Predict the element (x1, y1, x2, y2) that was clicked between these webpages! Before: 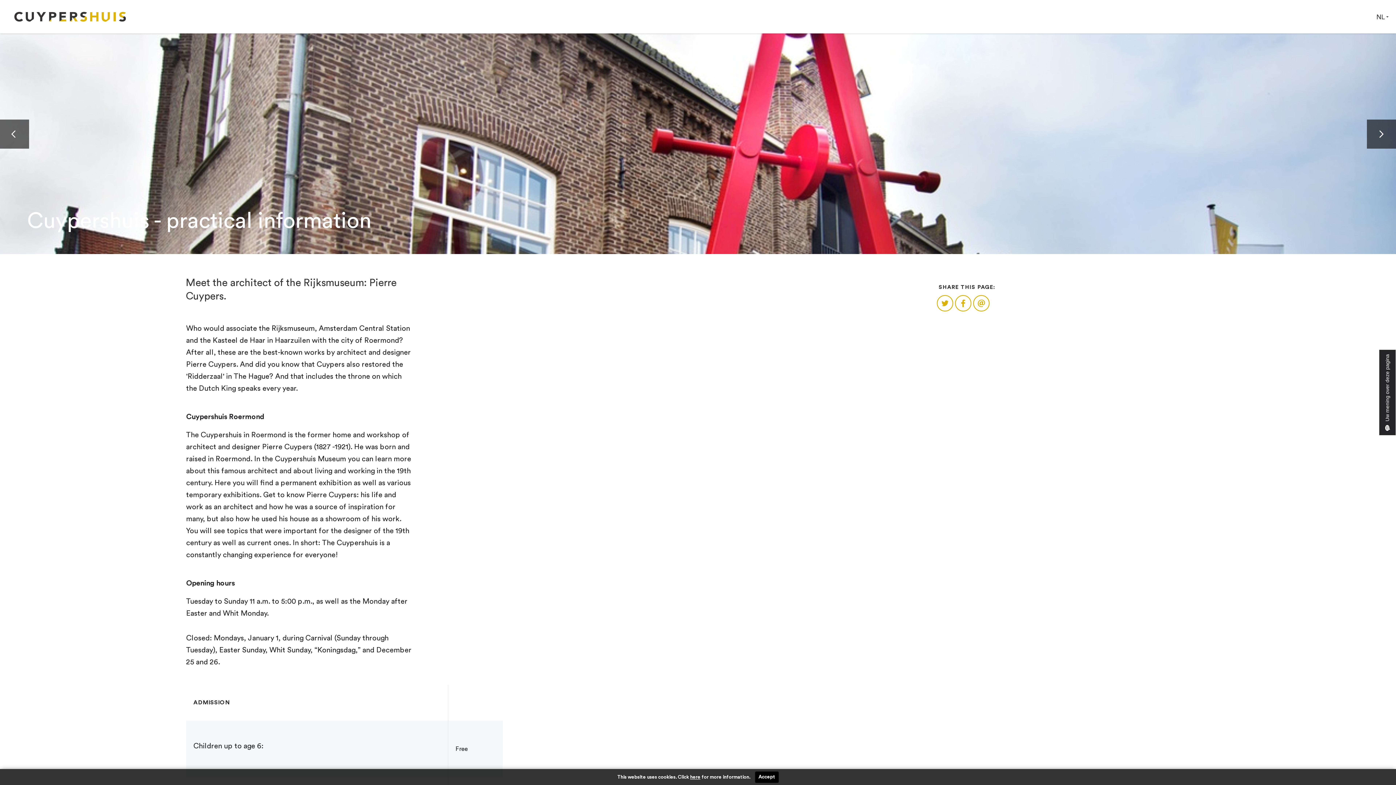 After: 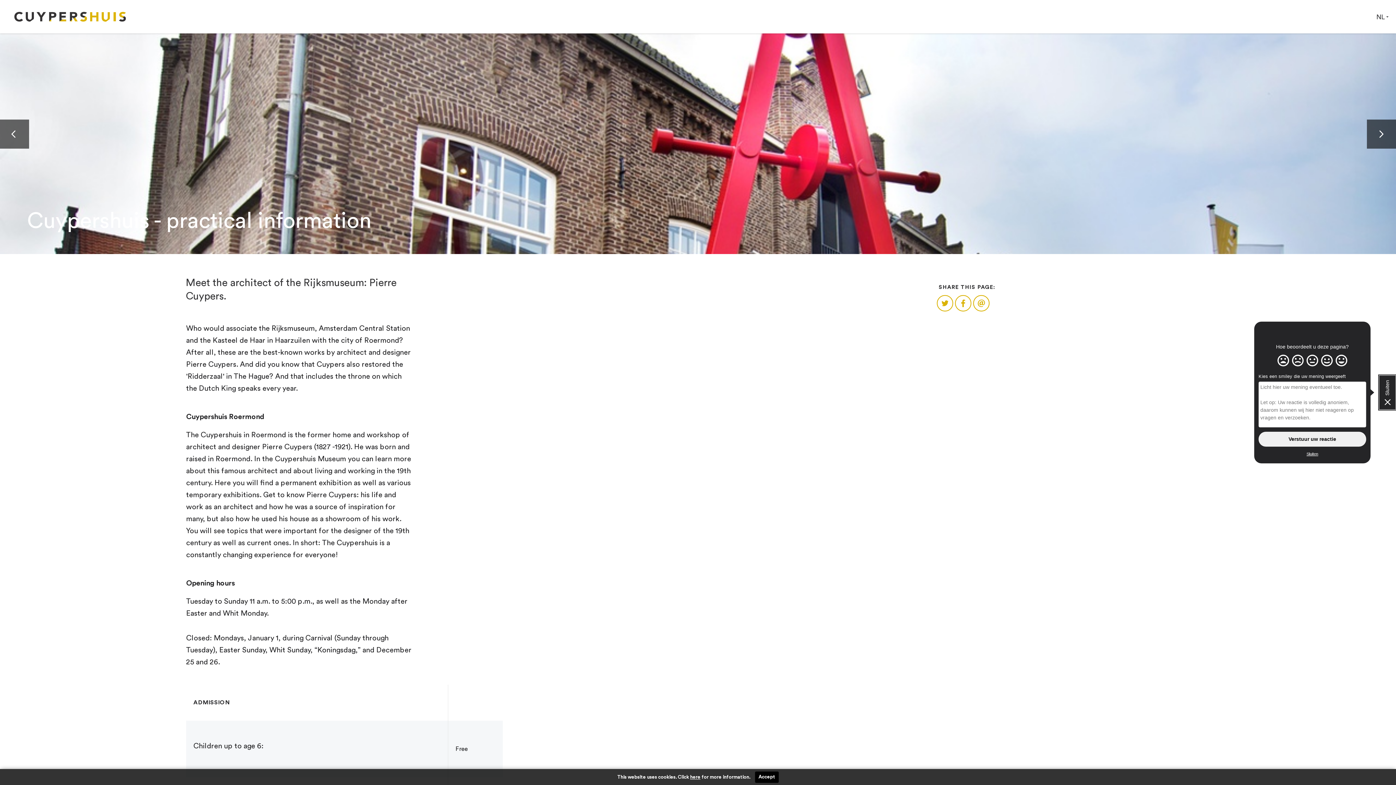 Action: label: Uw mening over deze pagina bbox: (1379, 350, 1396, 435)